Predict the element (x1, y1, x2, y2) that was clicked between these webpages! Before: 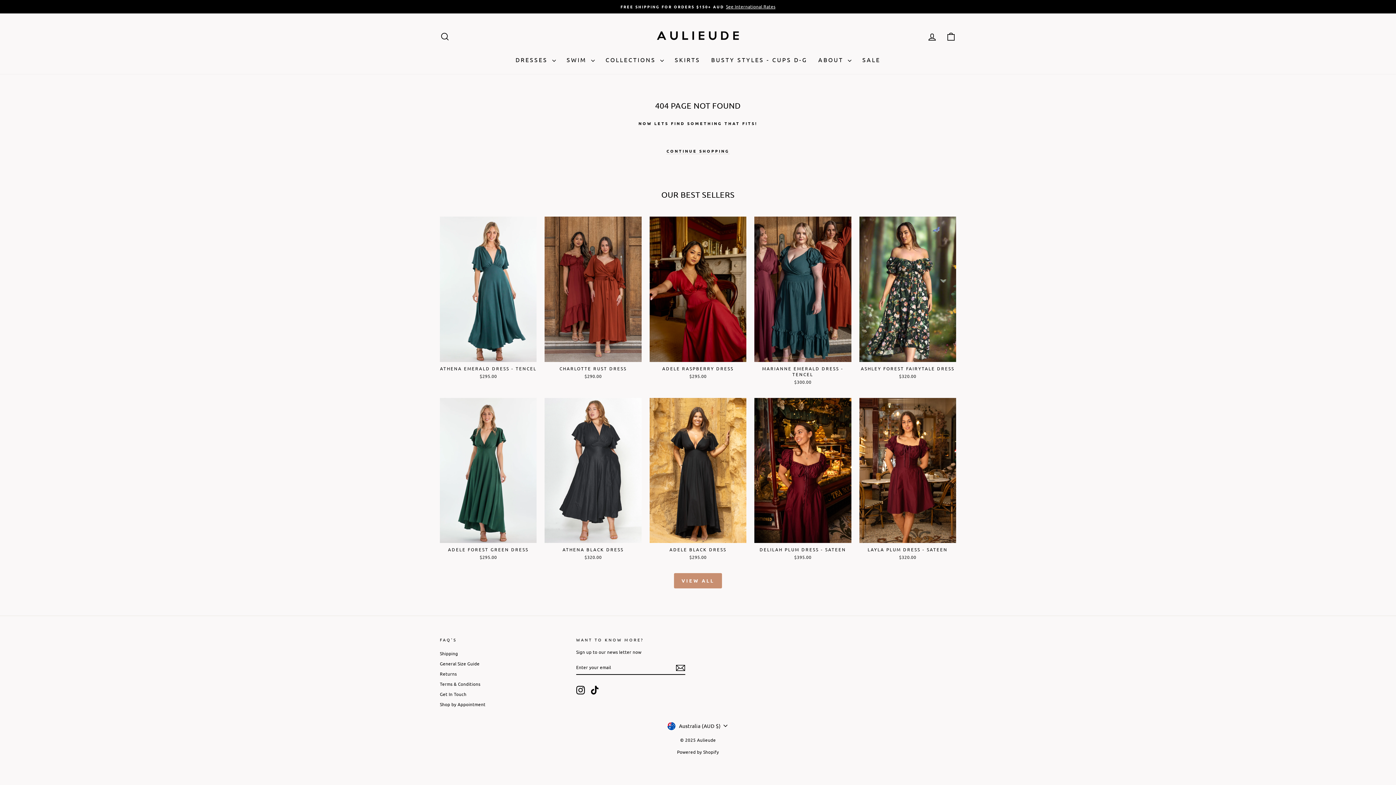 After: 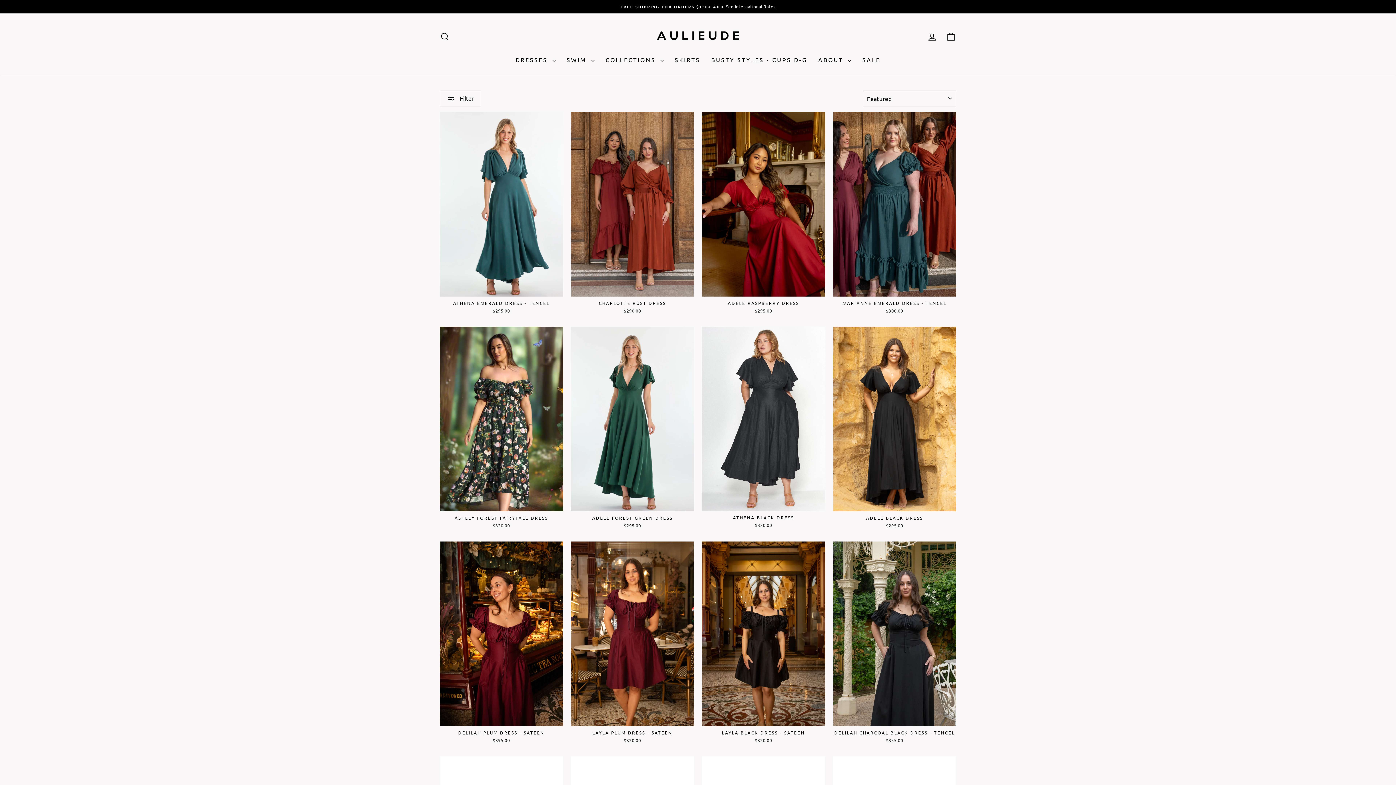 Action: bbox: (666, 148, 729, 154) label: CONTINUE SHOPPING